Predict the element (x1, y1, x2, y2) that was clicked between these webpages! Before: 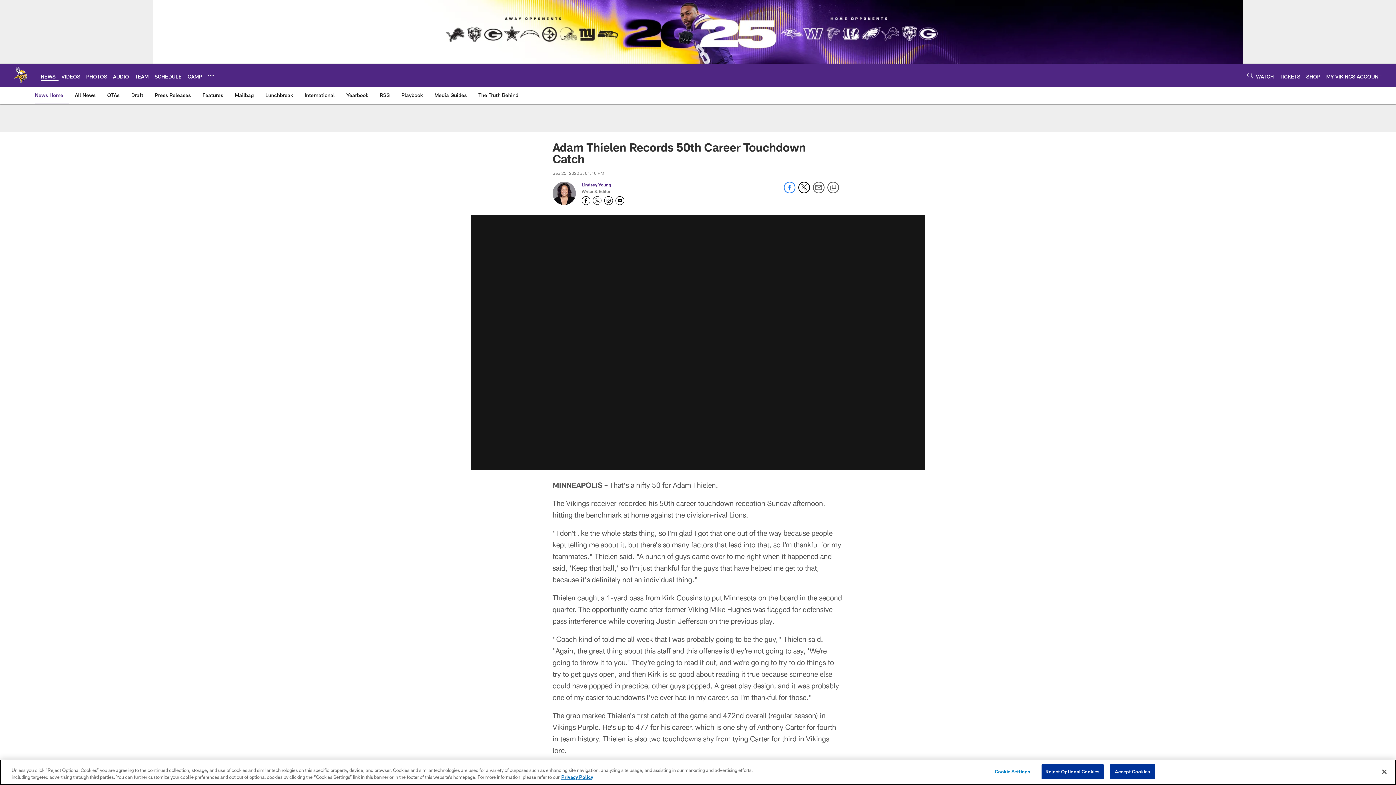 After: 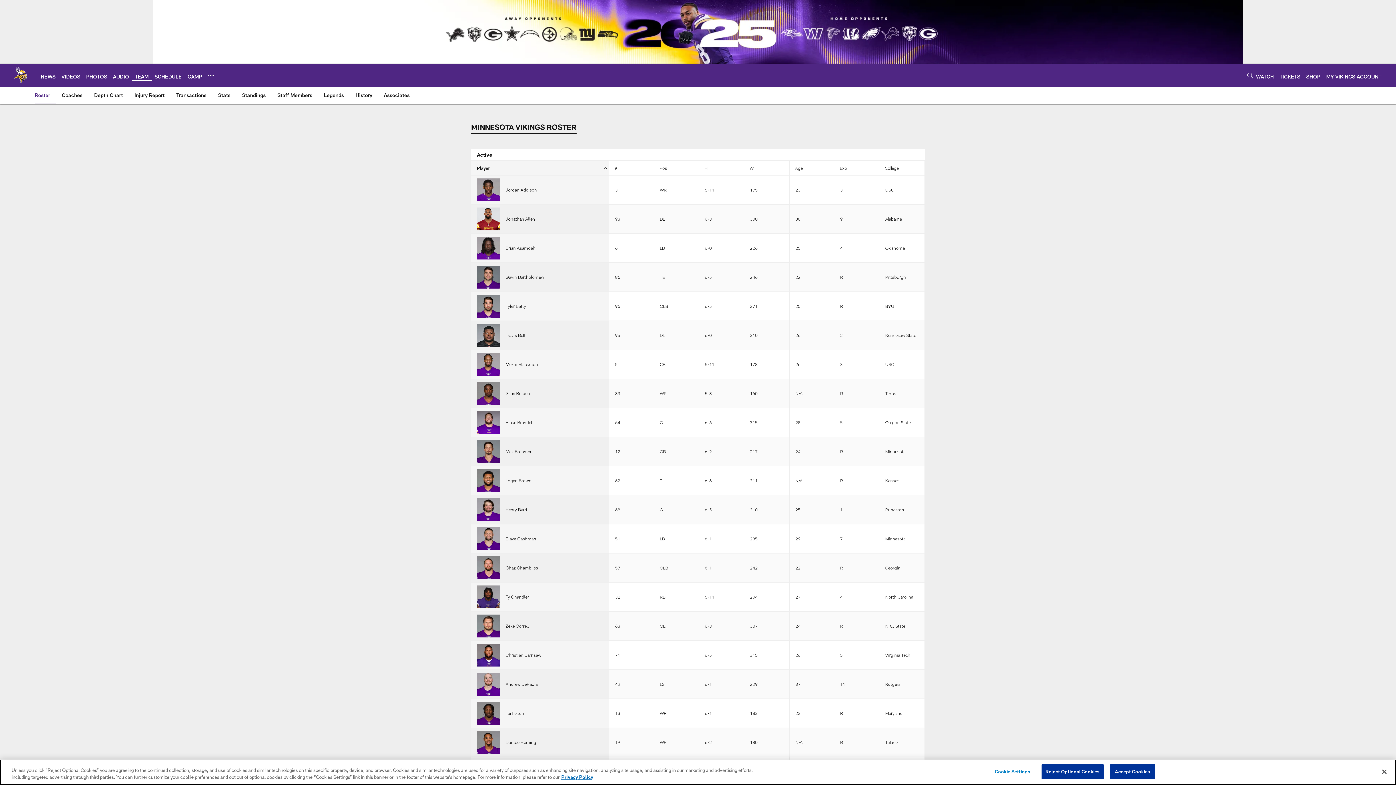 Action: bbox: (134, 73, 148, 79) label: TEAM